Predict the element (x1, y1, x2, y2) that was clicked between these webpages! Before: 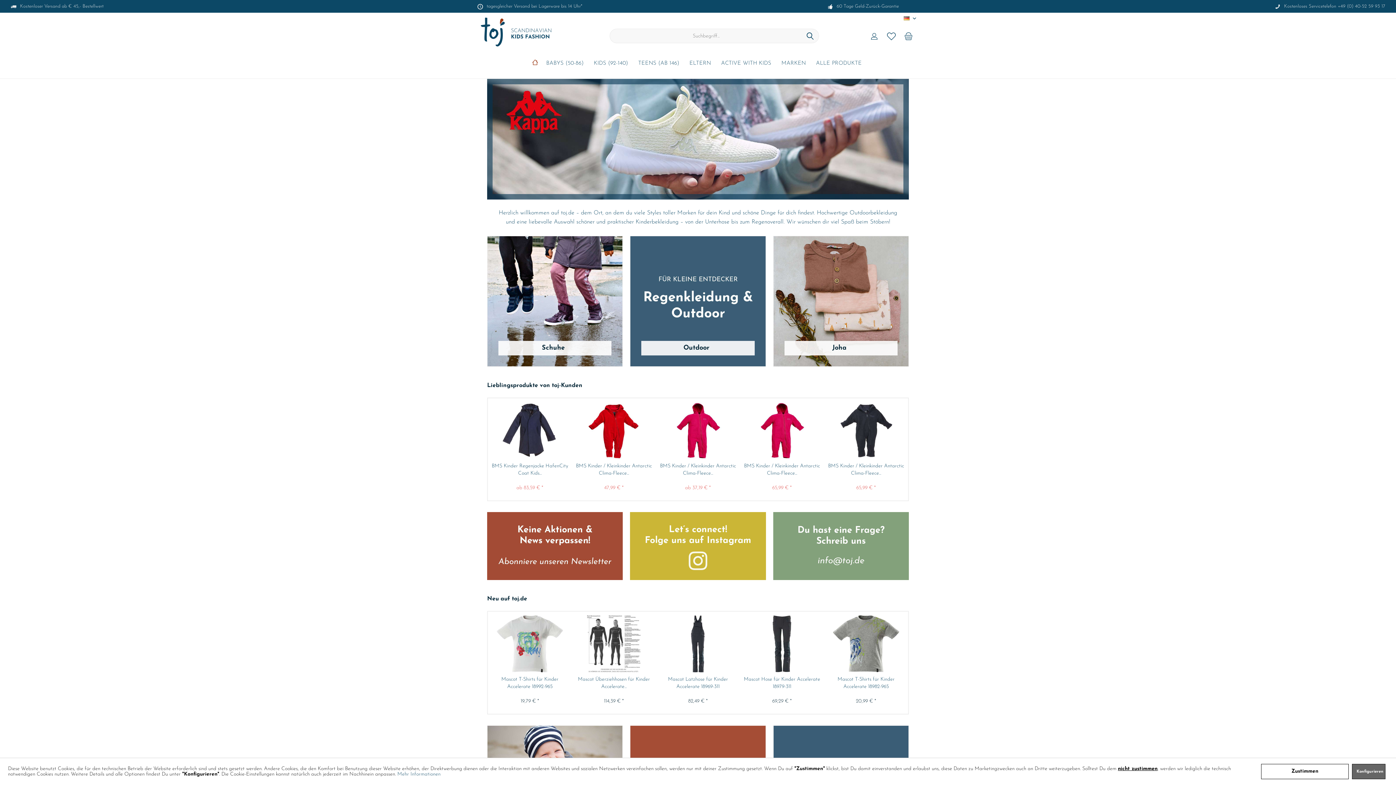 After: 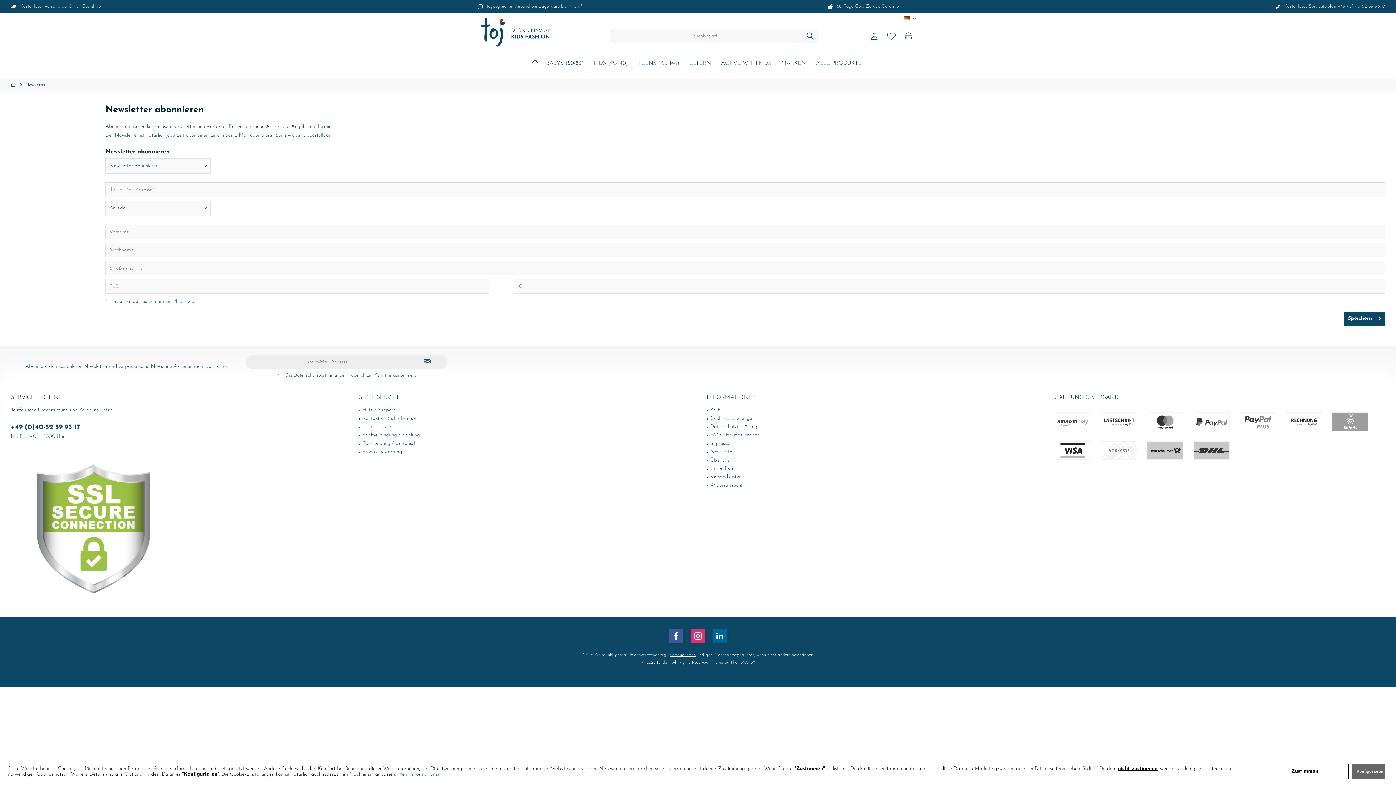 Action: bbox: (487, 512, 623, 580)